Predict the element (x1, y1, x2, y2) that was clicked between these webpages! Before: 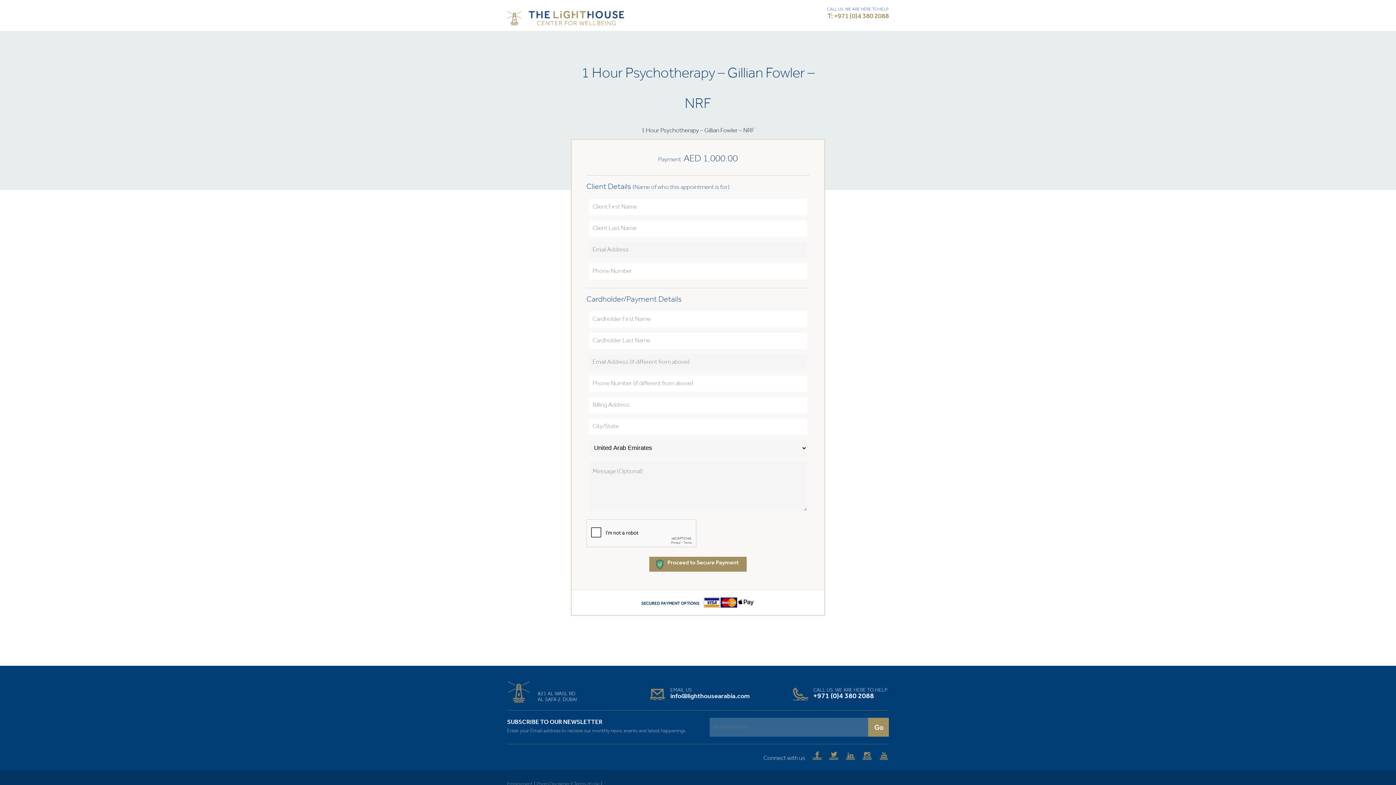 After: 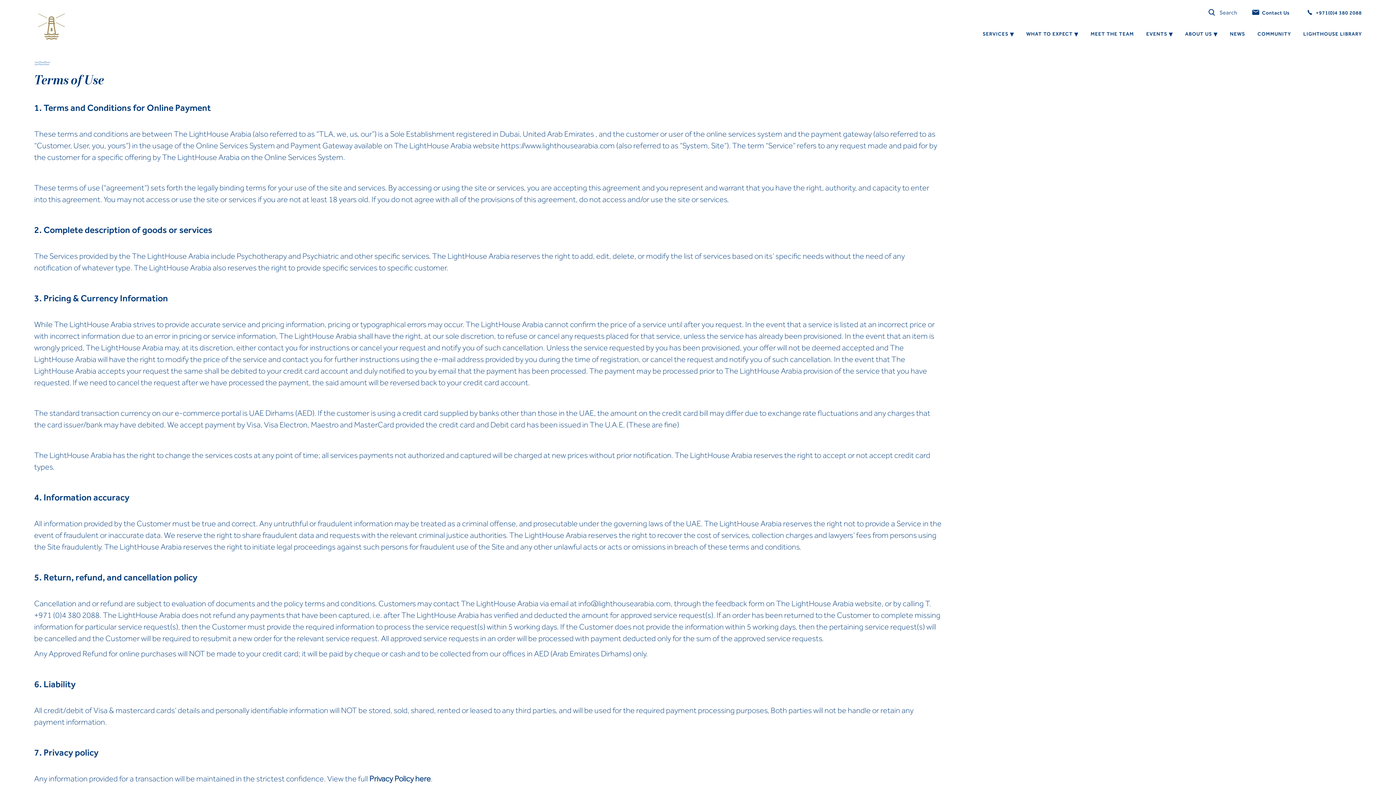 Action: label: Terms of Use bbox: (573, 782, 601, 786)